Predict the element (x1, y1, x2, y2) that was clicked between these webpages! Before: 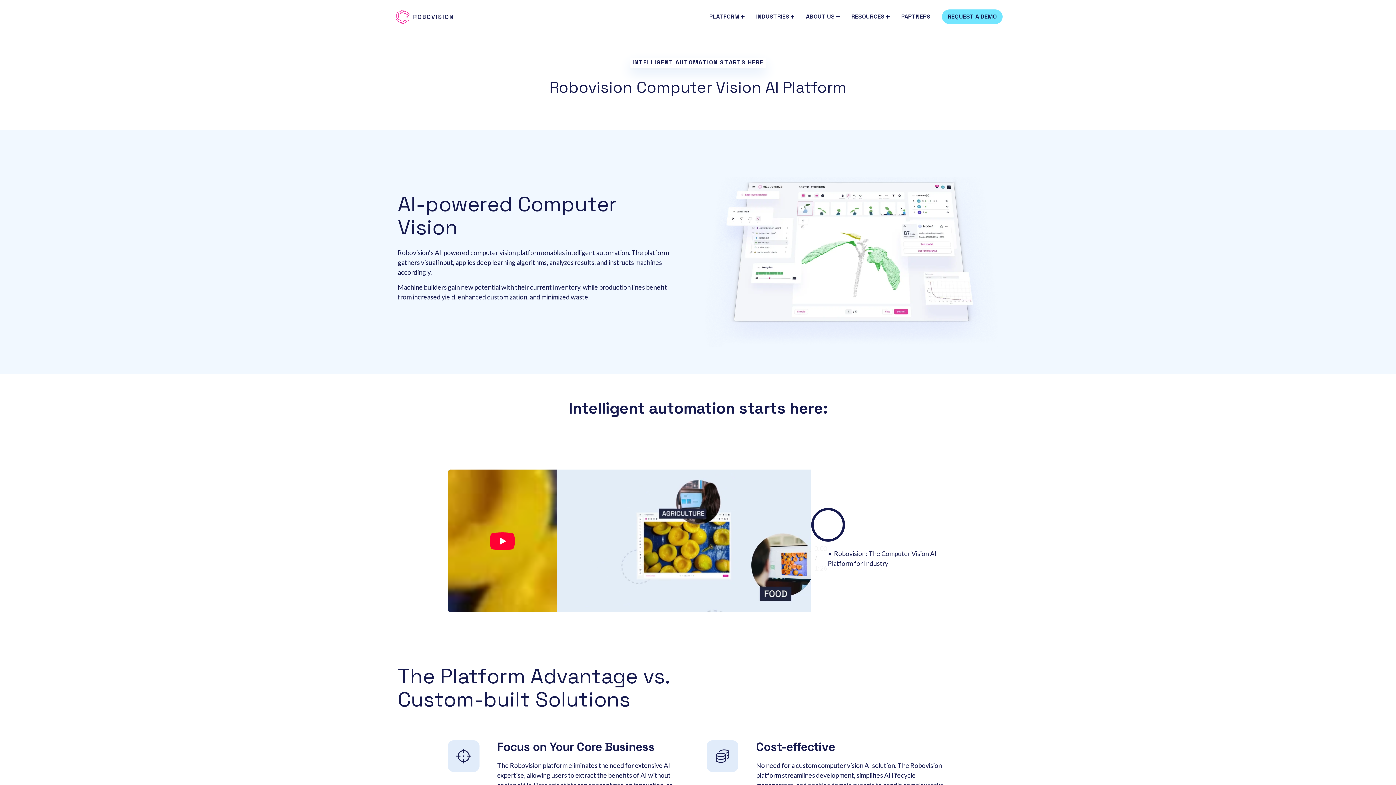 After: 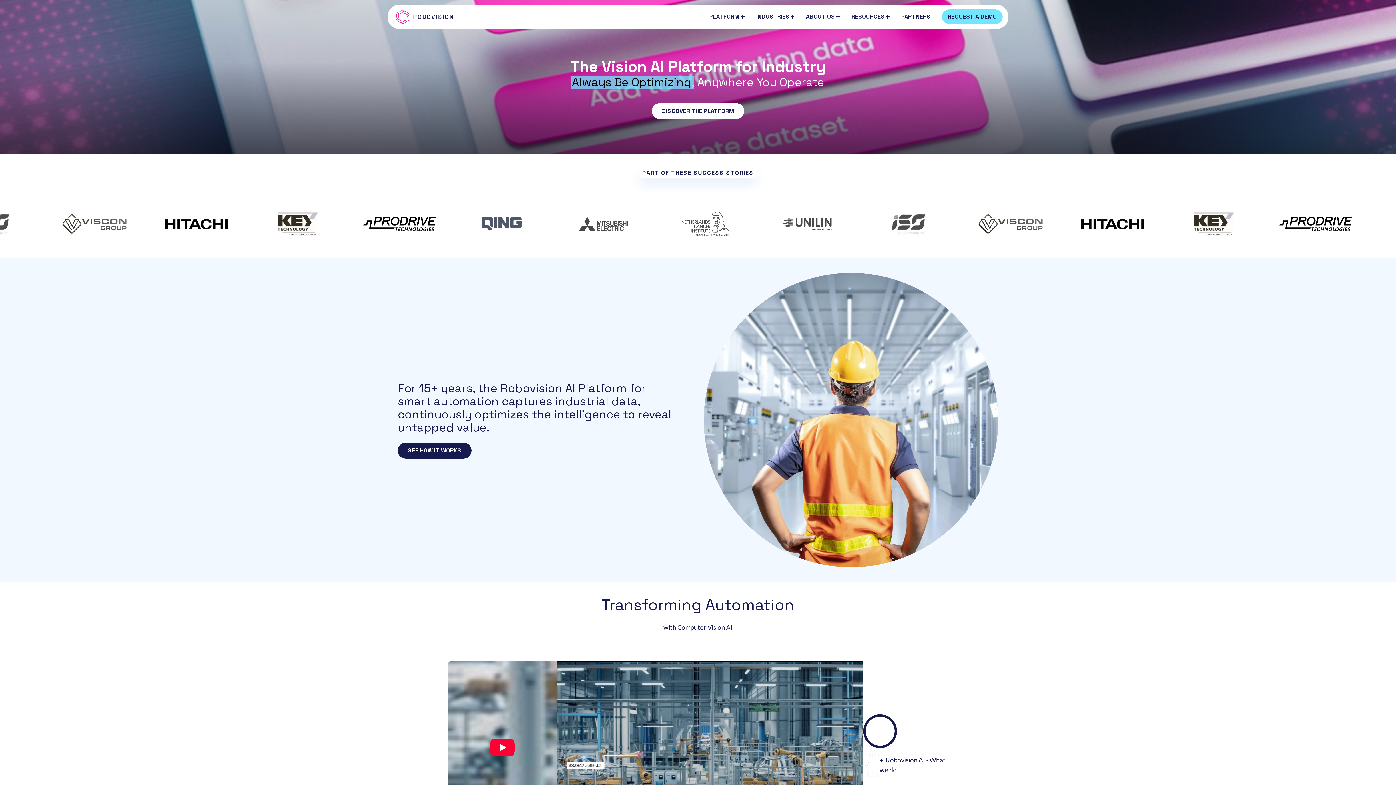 Action: bbox: (387, 4, 453, 29) label: Robovision